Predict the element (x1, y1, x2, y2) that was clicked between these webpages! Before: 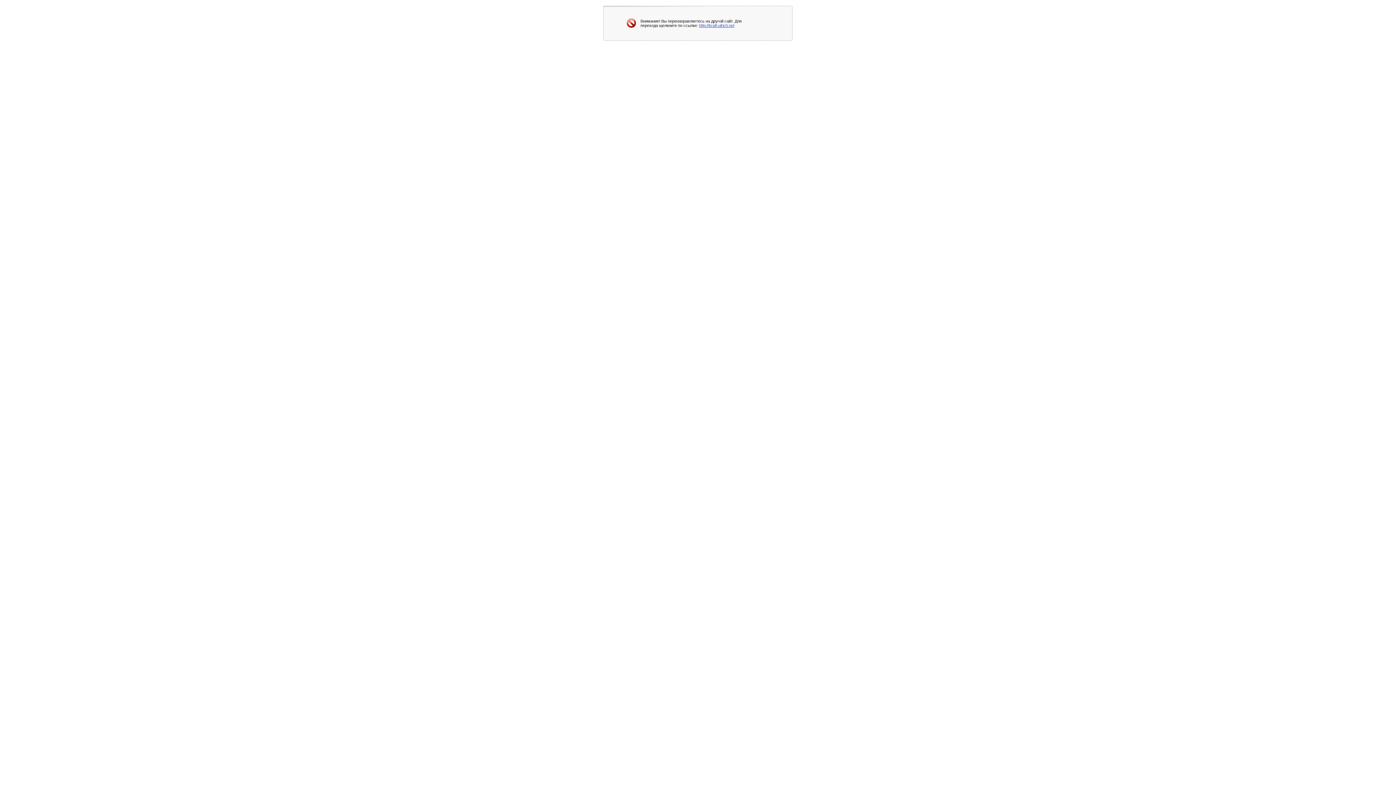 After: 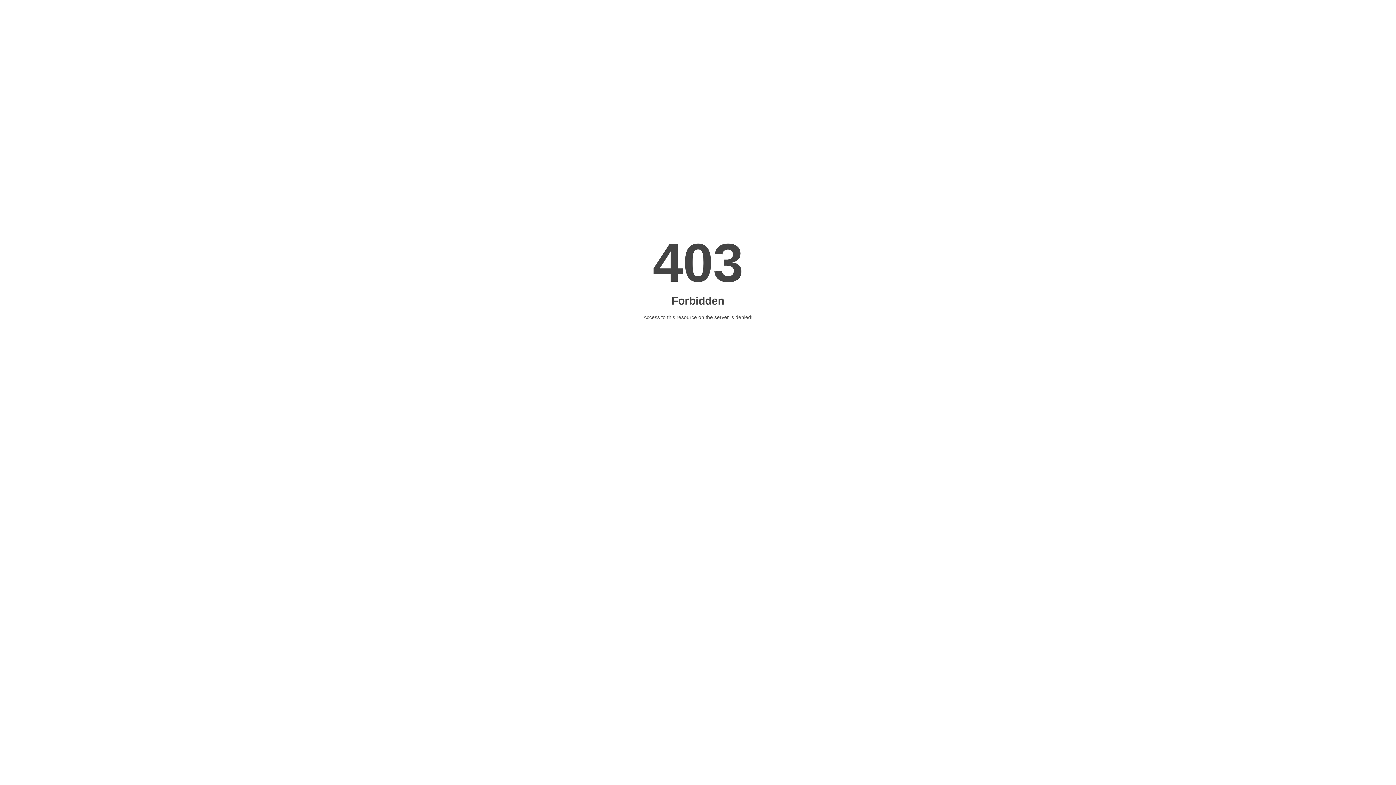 Action: label: http://kraft-ulrich.net bbox: (699, 23, 734, 27)